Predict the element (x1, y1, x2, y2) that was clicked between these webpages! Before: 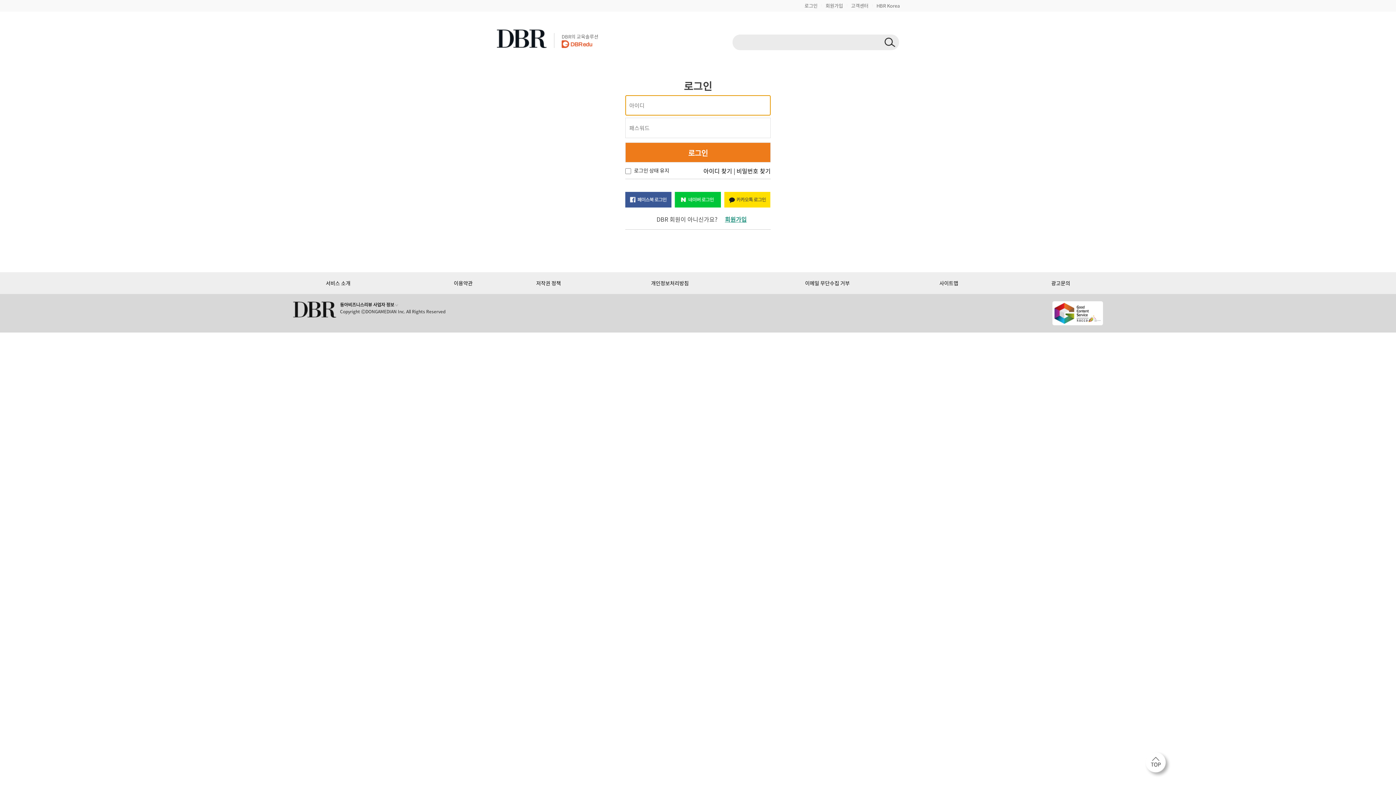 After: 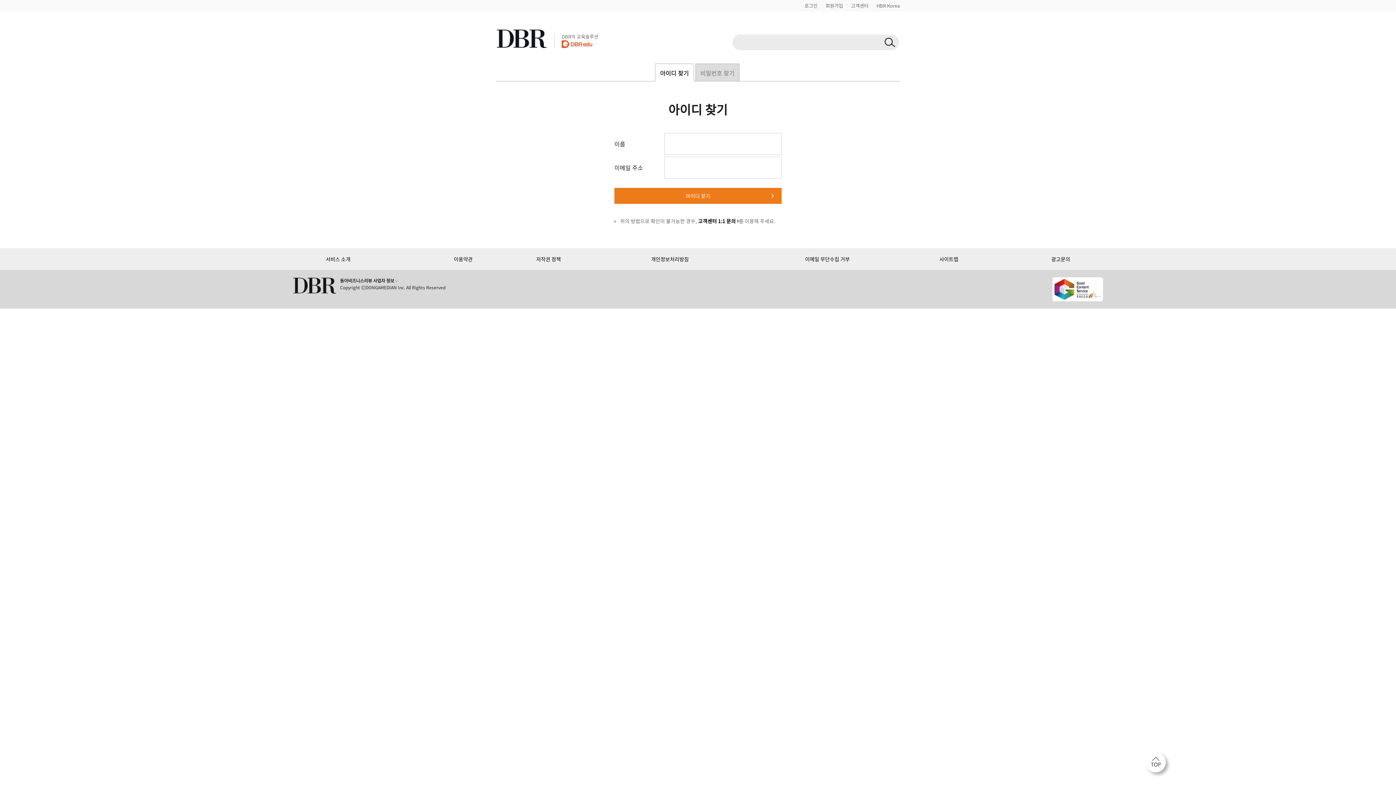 Action: label: 아이디 찾기 bbox: (703, 166, 732, 175)